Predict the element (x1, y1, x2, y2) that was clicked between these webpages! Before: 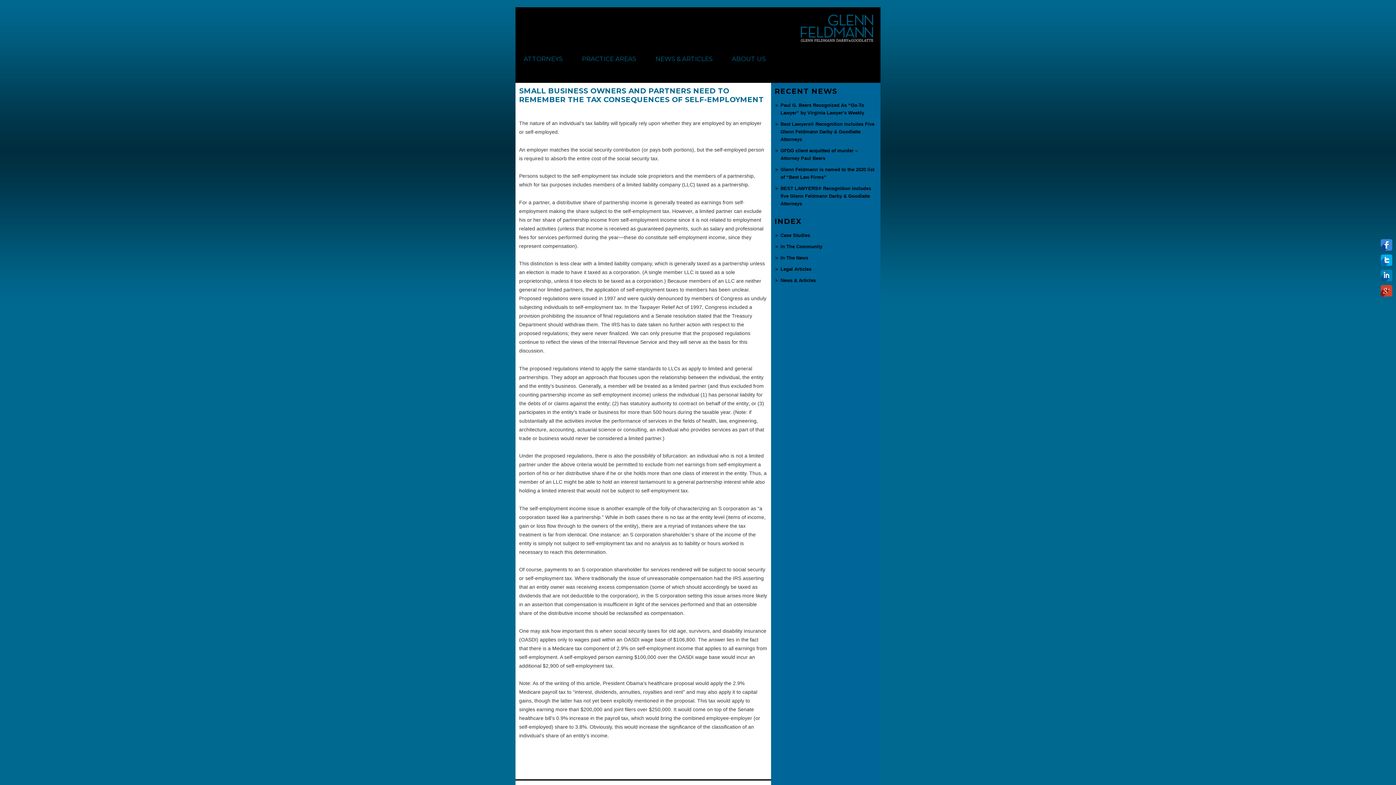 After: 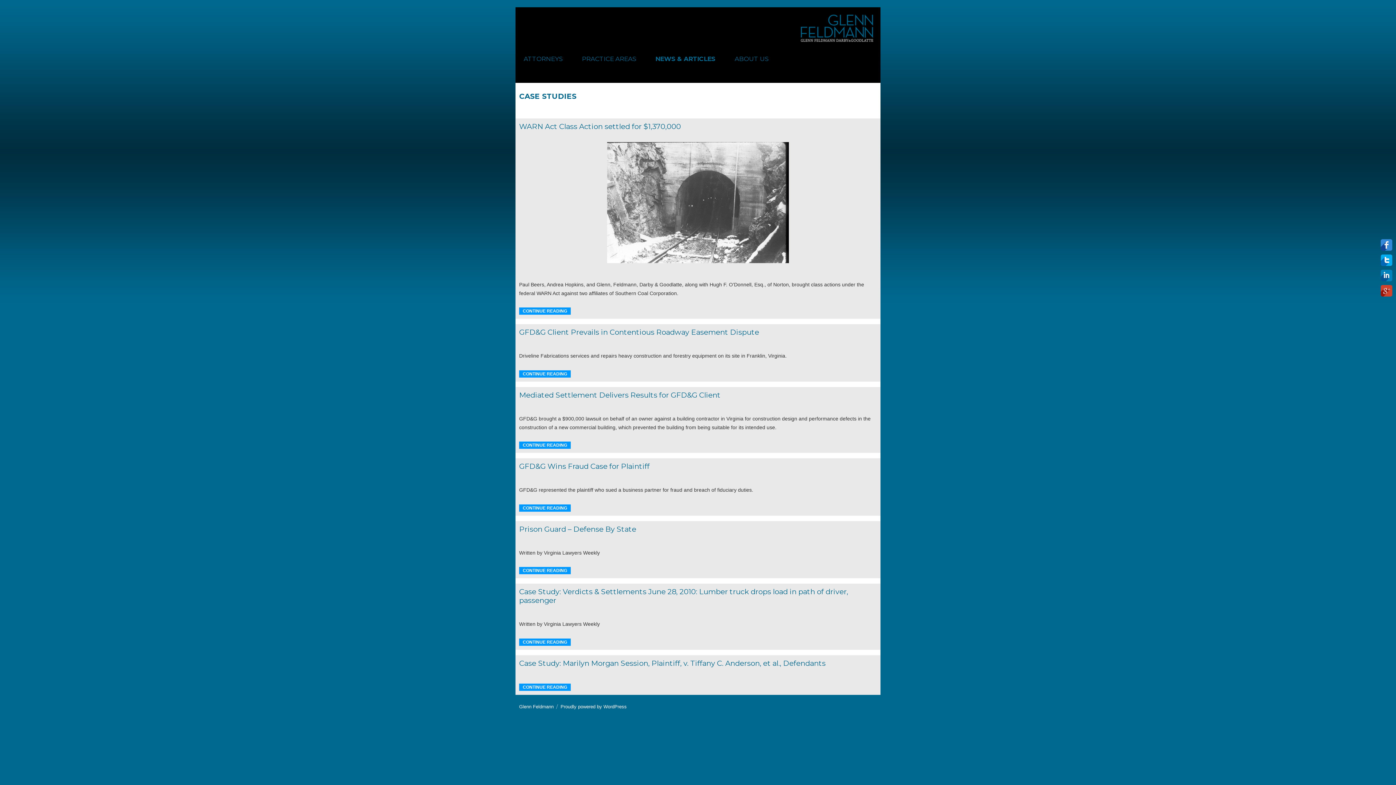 Action: bbox: (780, 232, 810, 238) label: Case Studies